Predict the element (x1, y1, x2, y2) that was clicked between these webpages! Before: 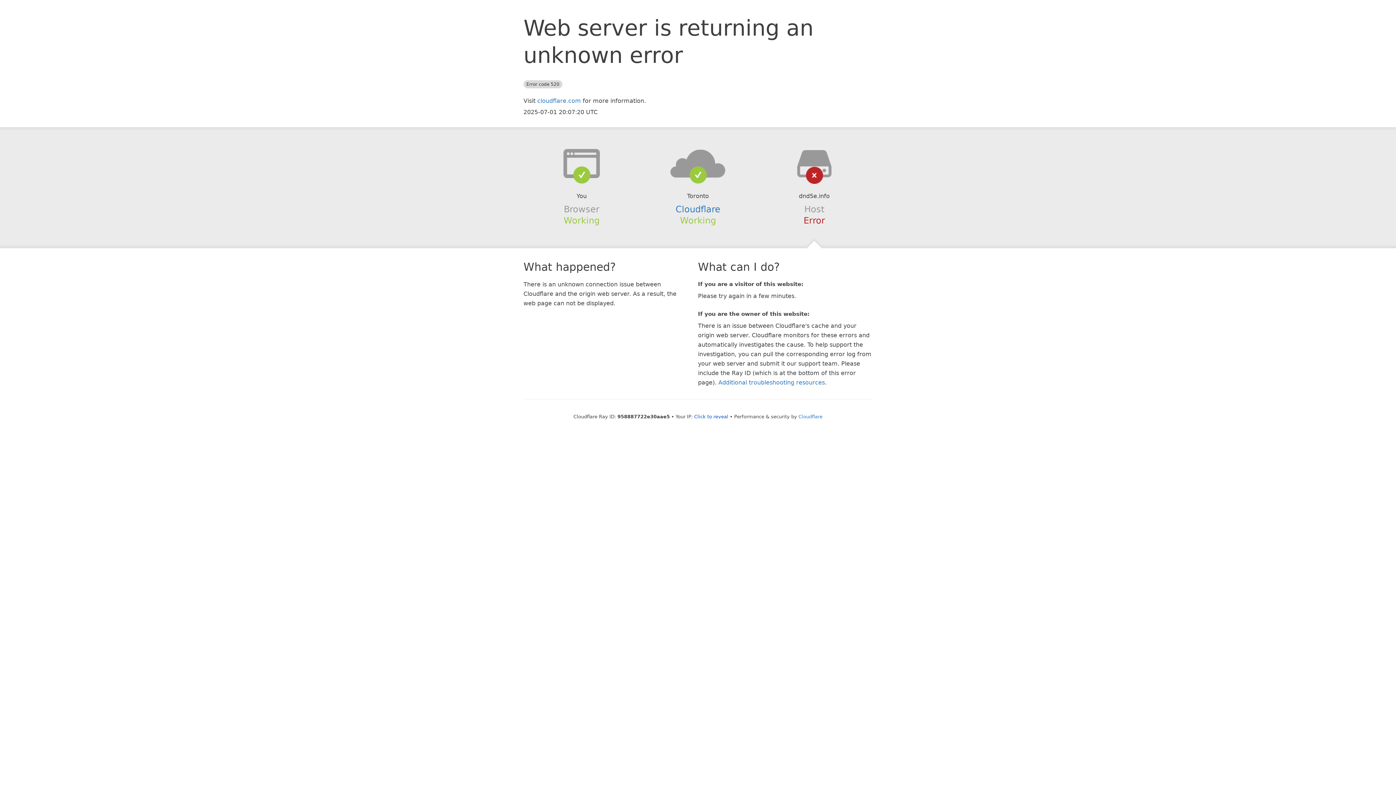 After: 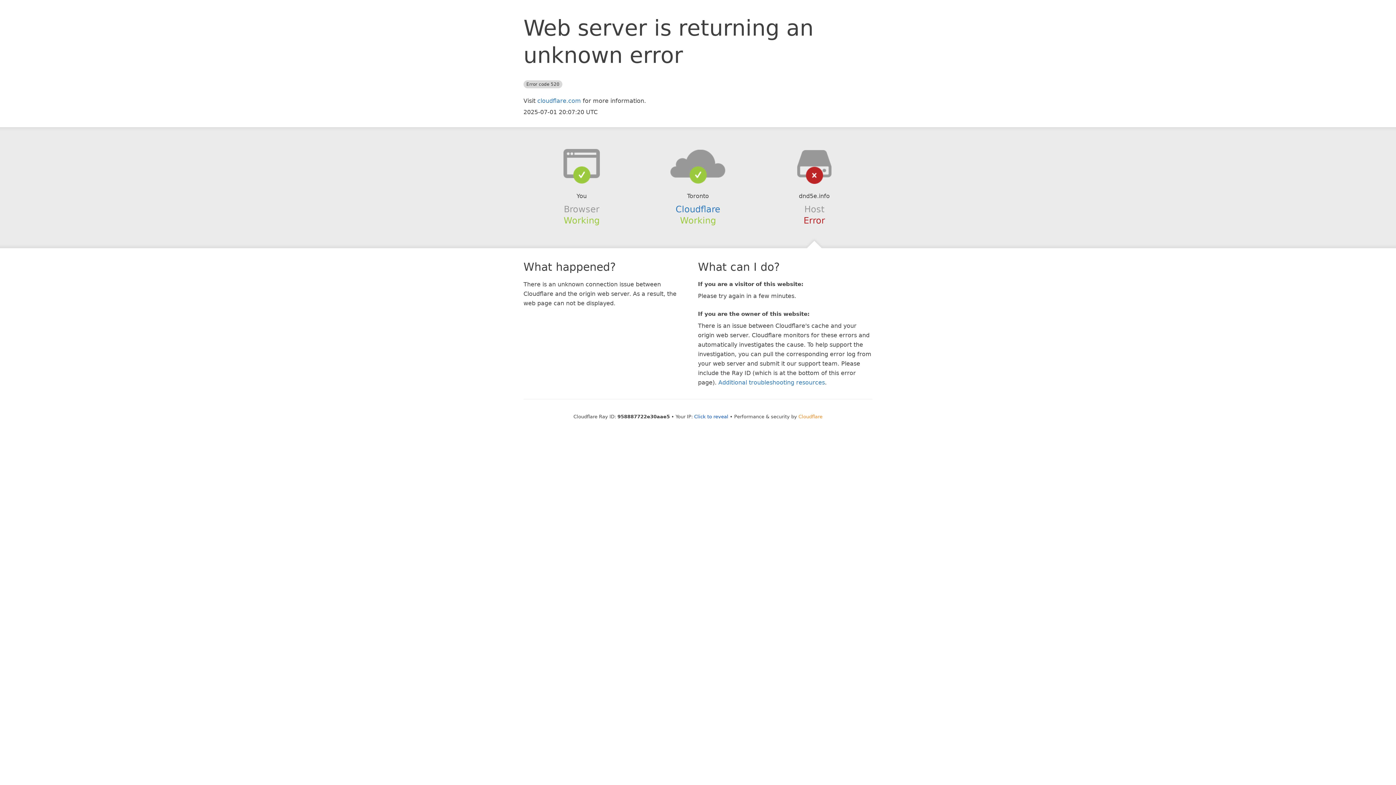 Action: label: Cloudflare bbox: (798, 414, 822, 419)